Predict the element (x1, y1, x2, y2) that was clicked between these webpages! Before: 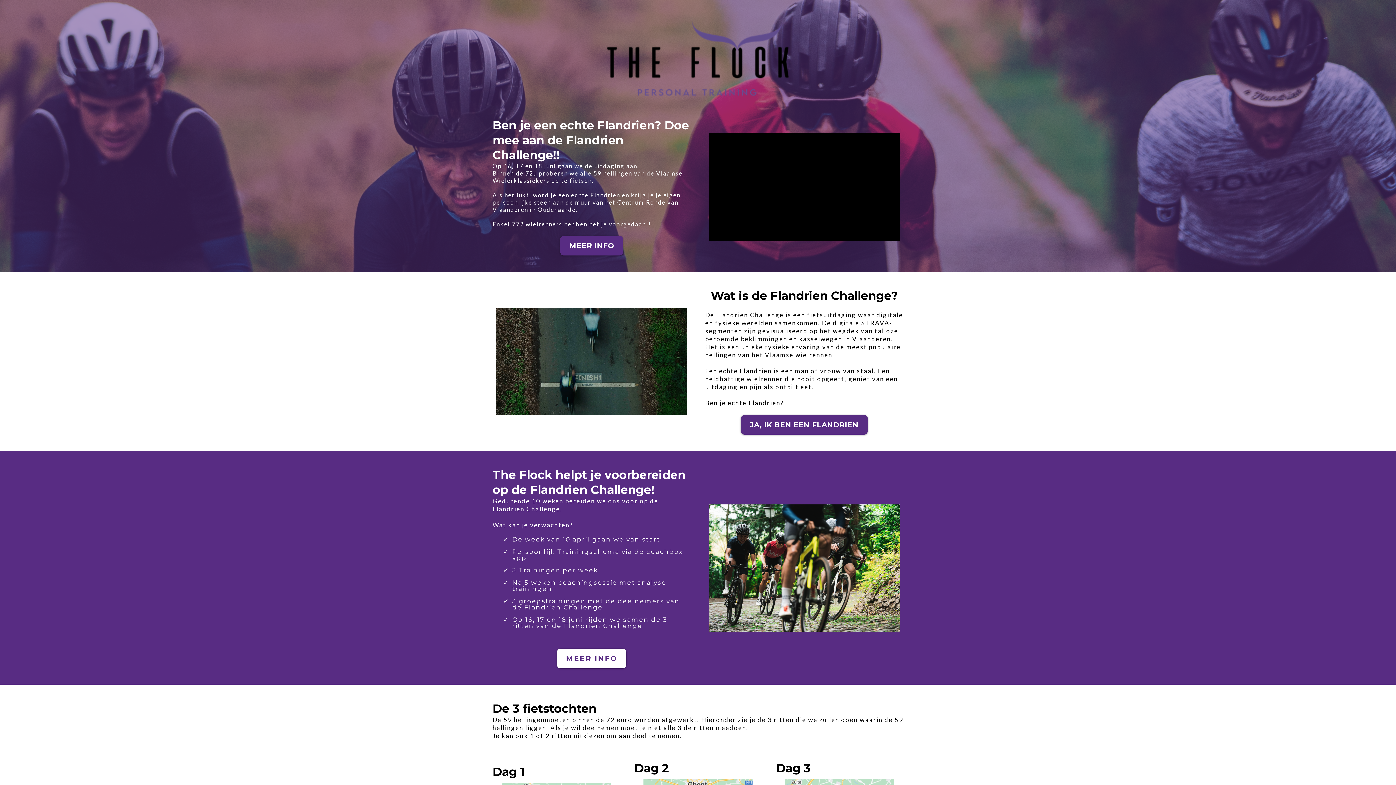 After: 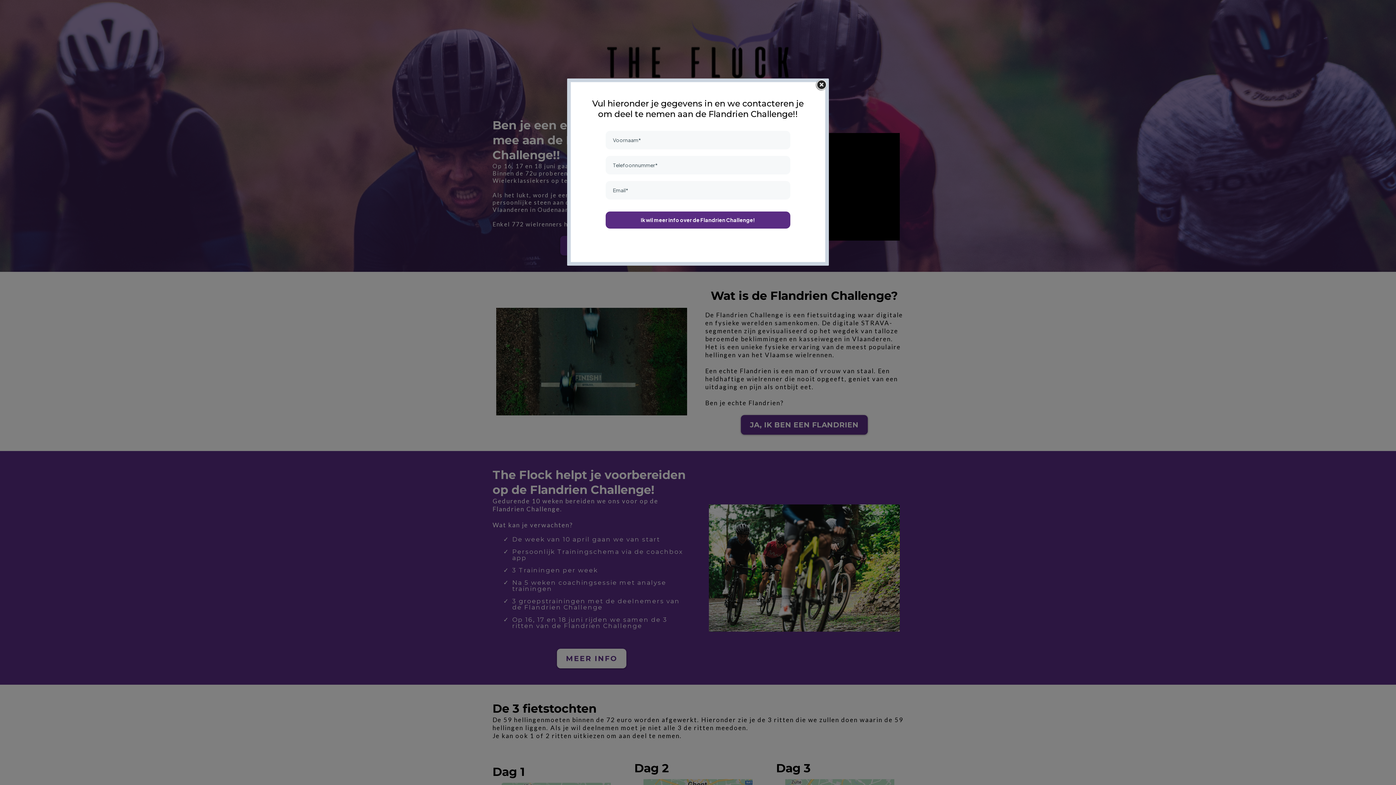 Action: label: Meer info  bbox: (562, 221, 621, 240)